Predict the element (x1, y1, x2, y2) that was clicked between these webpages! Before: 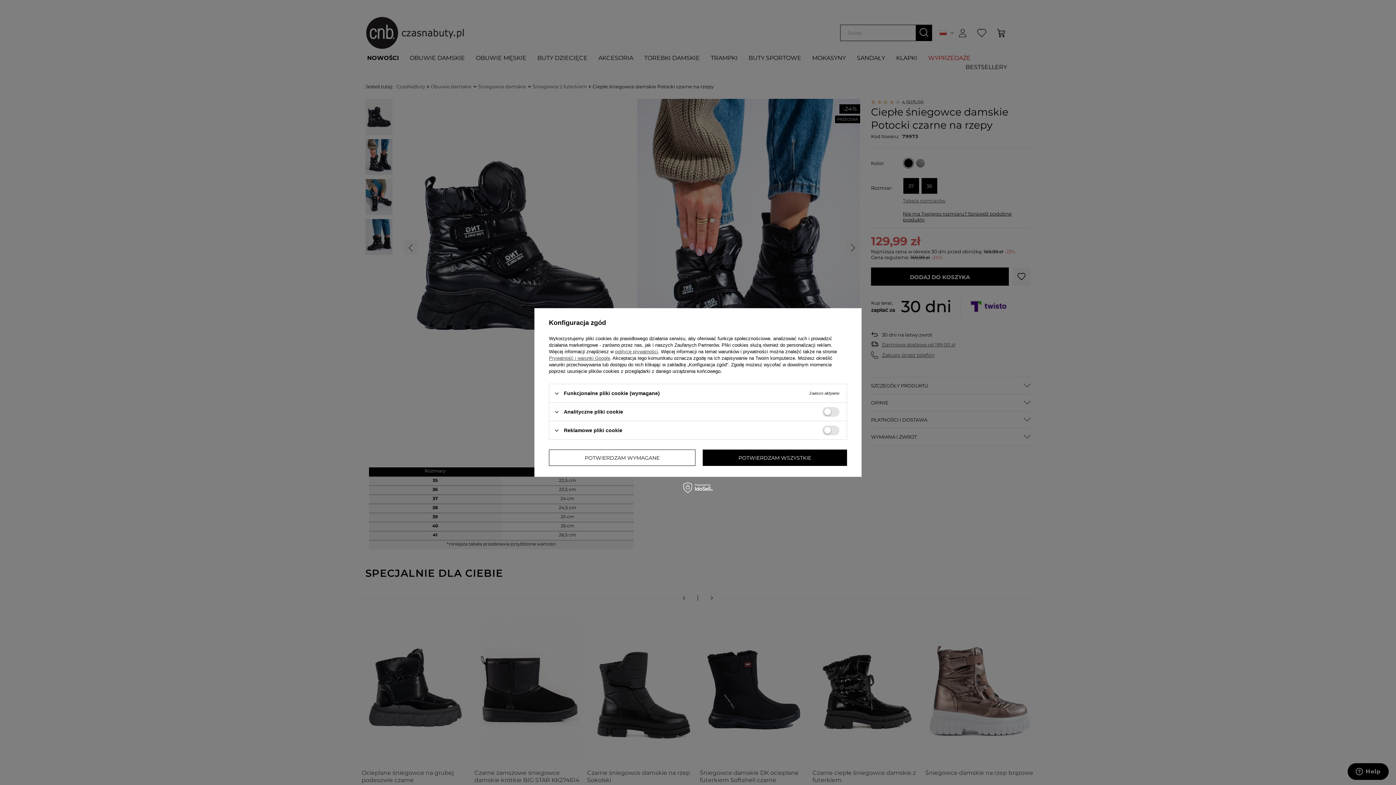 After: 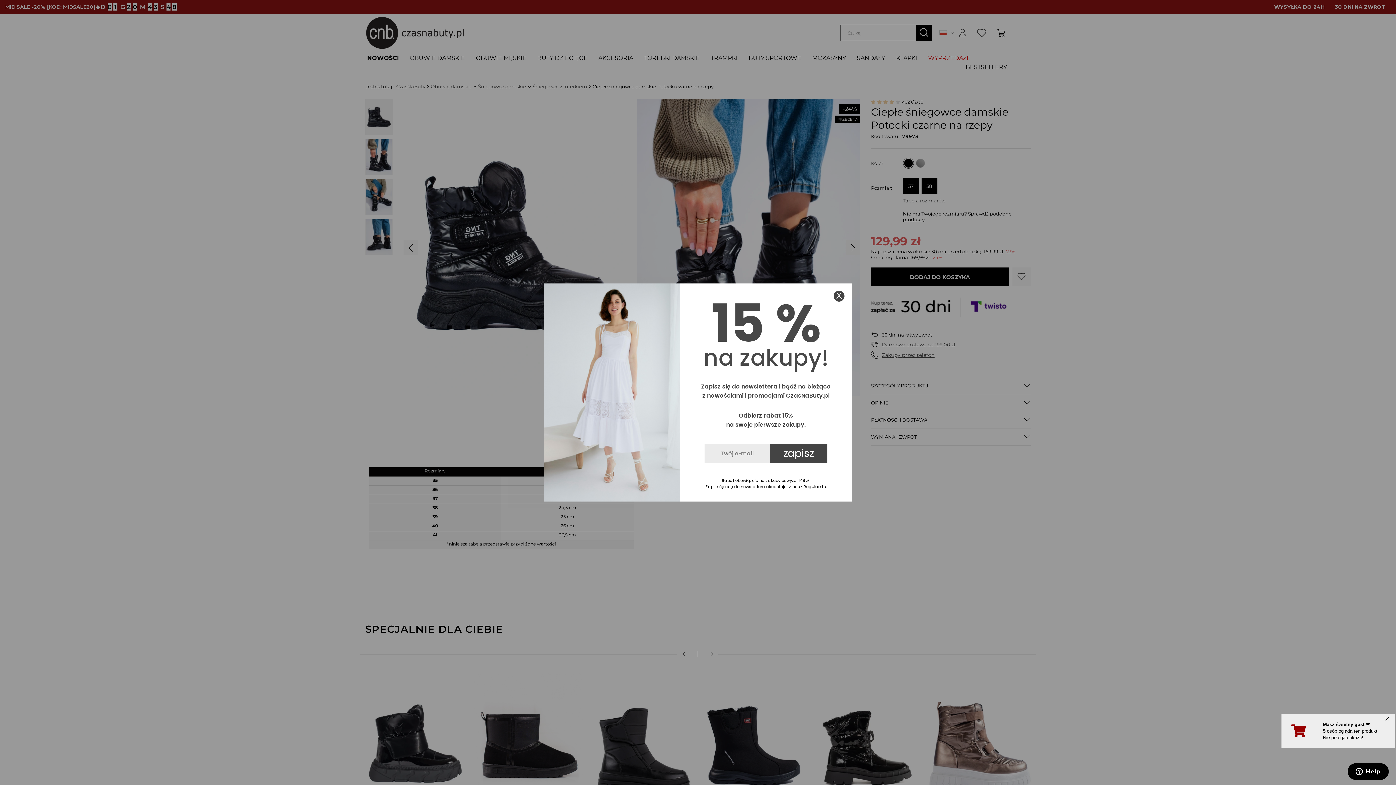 Action: bbox: (702, 449, 847, 466) label: POTWIERDZAM WSZYSTKIE